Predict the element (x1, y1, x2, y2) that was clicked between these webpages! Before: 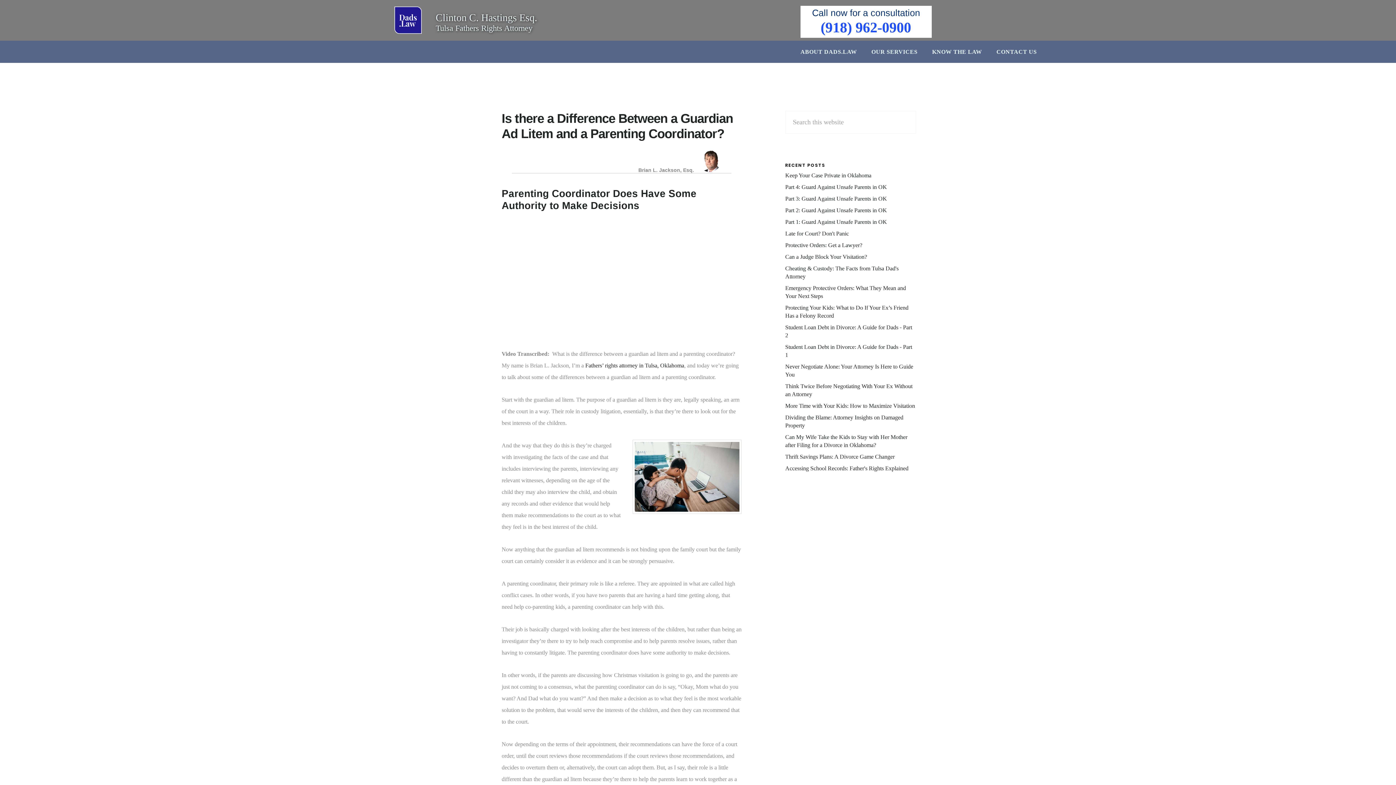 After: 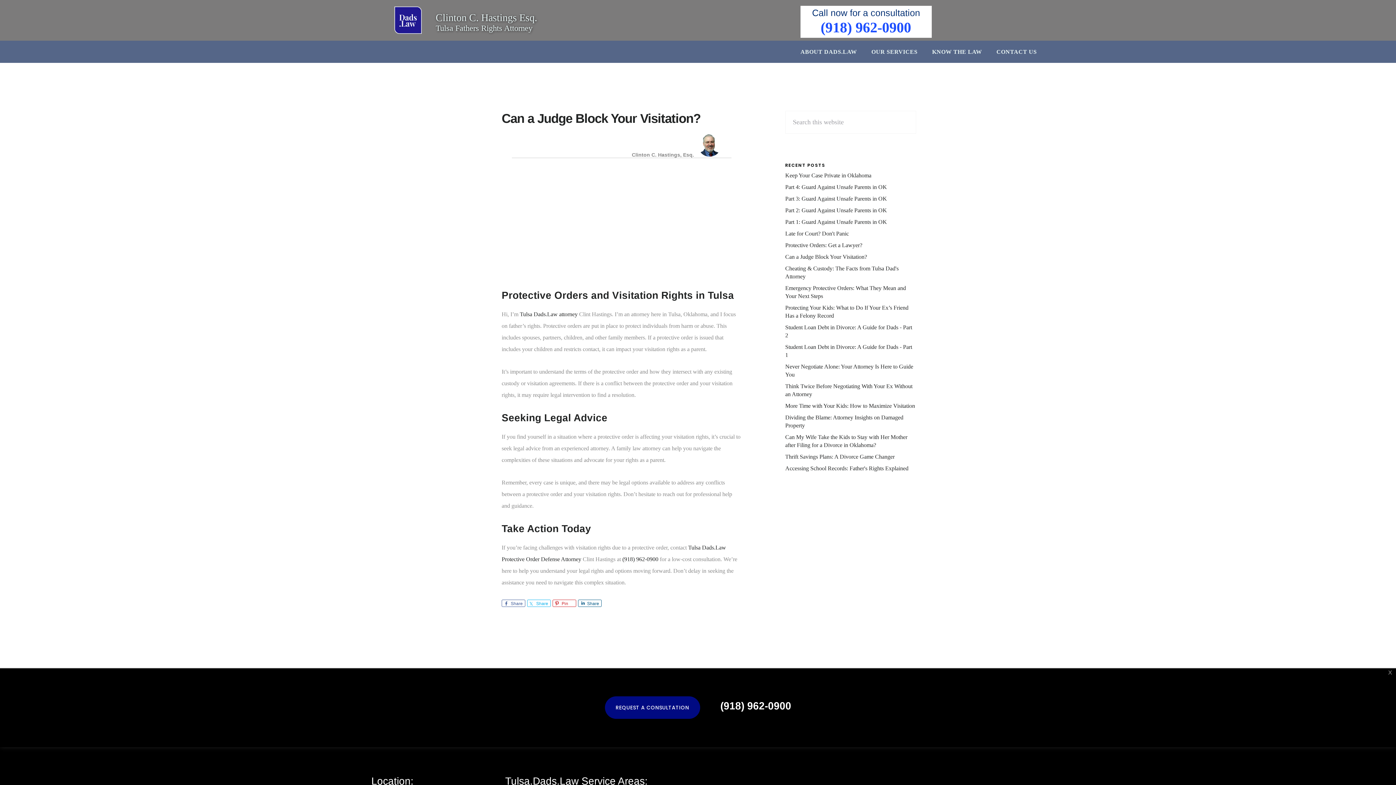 Action: label: Can a Judge Block Your Visitation? bbox: (785, 253, 867, 259)